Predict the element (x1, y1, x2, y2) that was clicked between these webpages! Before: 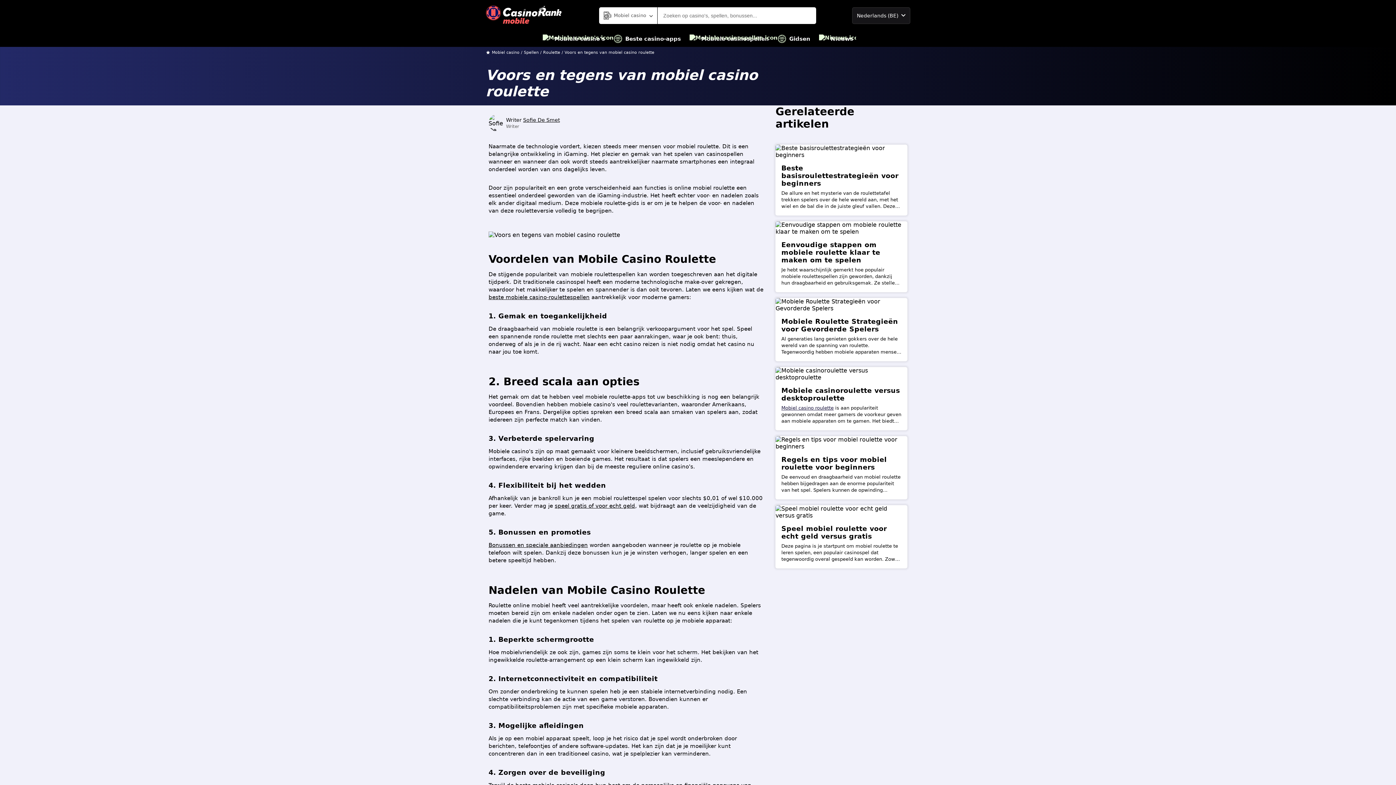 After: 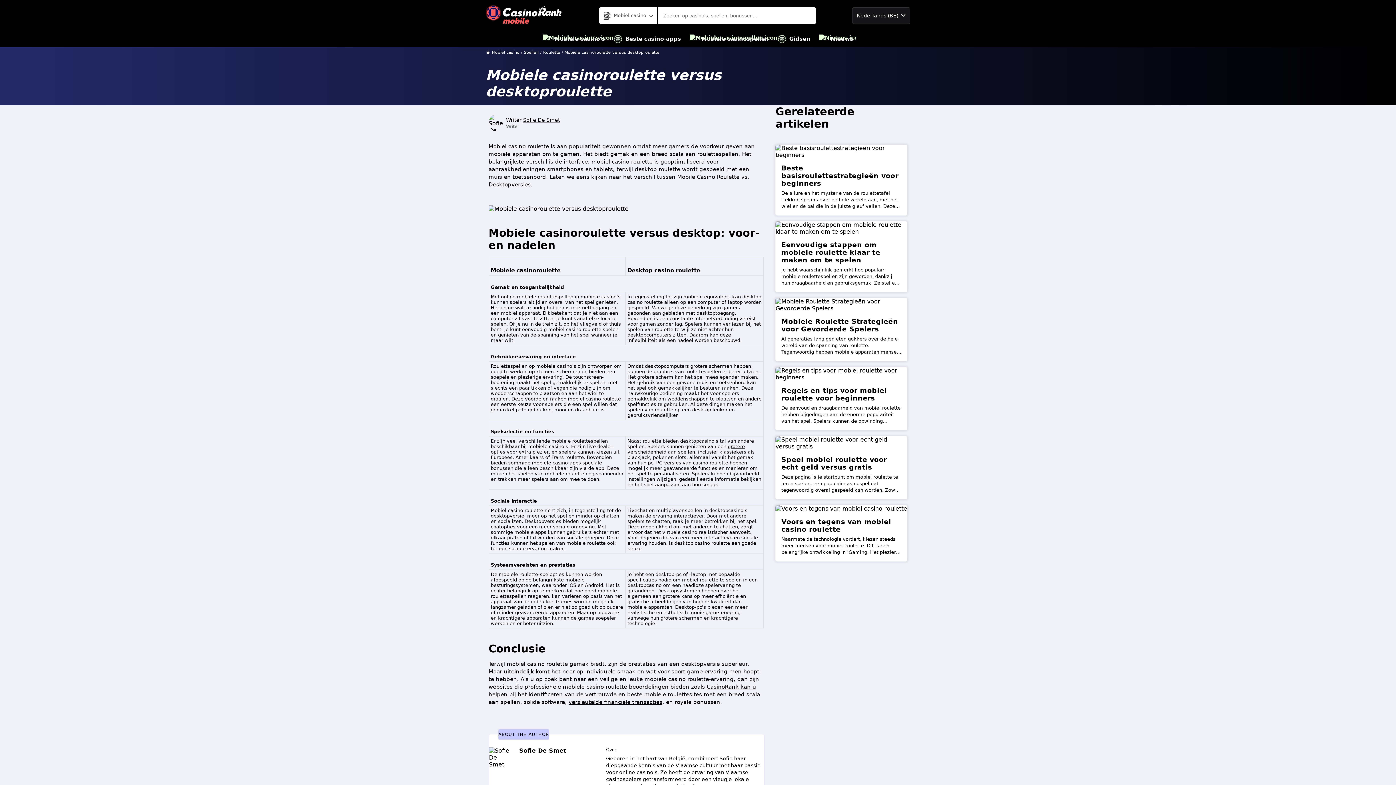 Action: label: Mobiele casinoroulette versus desktoproulette bbox: (781, 386, 901, 402)